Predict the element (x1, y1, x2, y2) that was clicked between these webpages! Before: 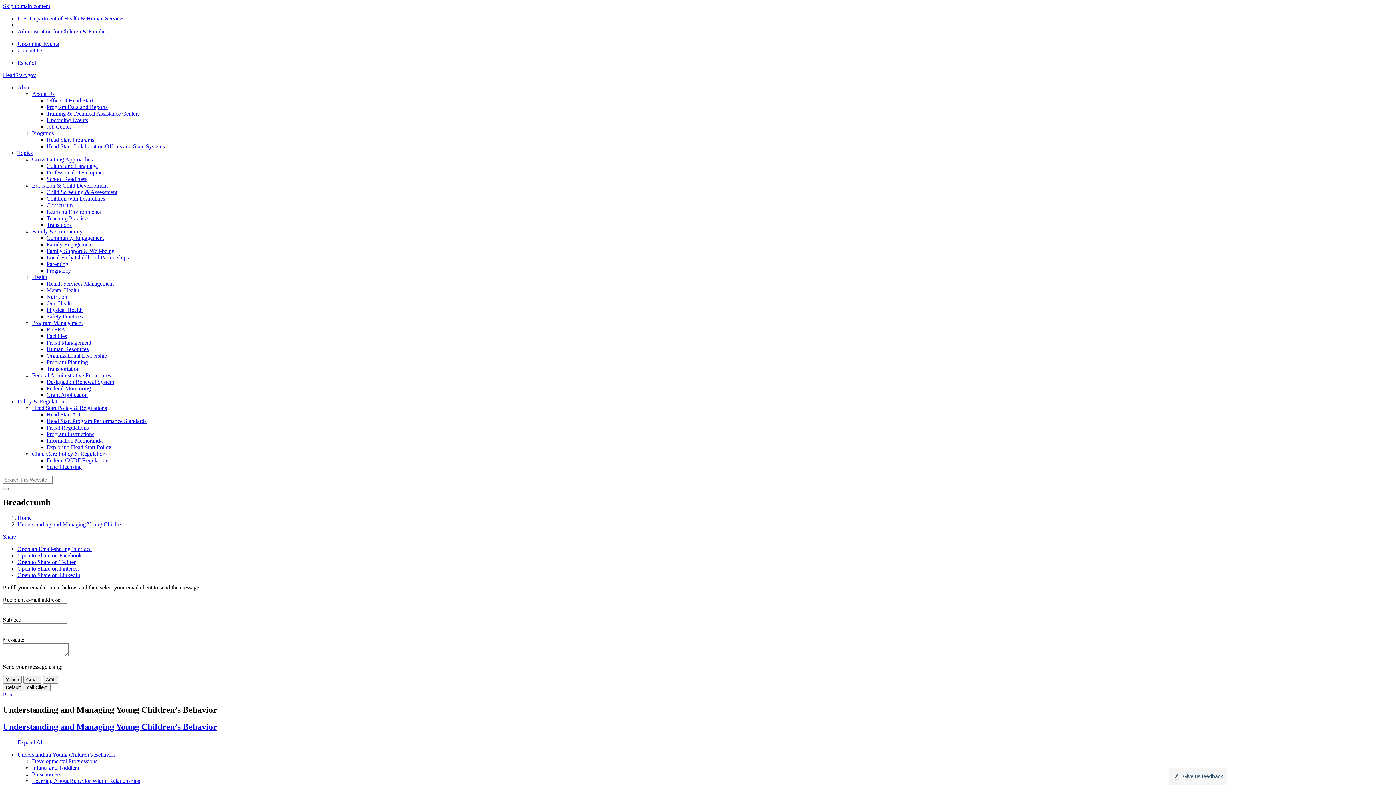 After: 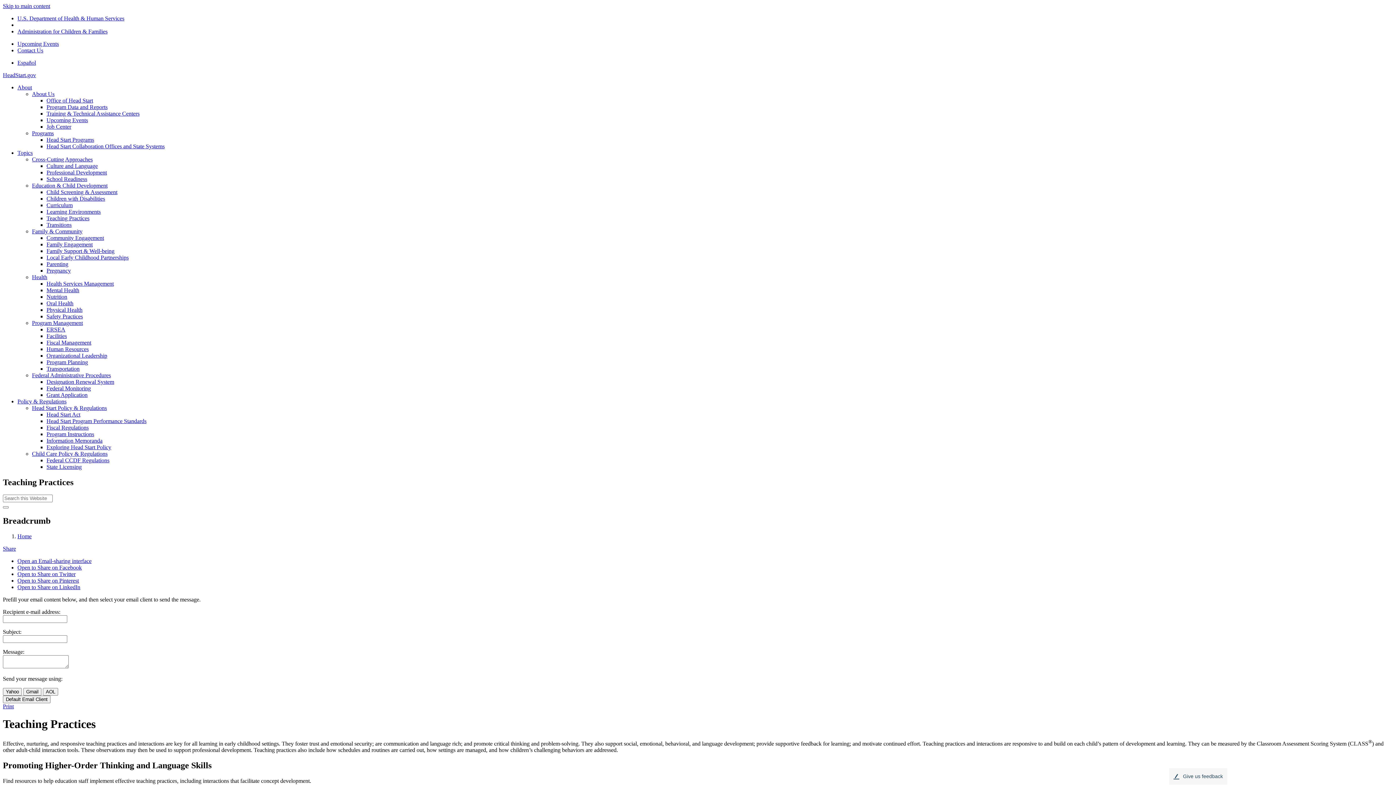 Action: label: Teaching Practices bbox: (46, 215, 89, 221)